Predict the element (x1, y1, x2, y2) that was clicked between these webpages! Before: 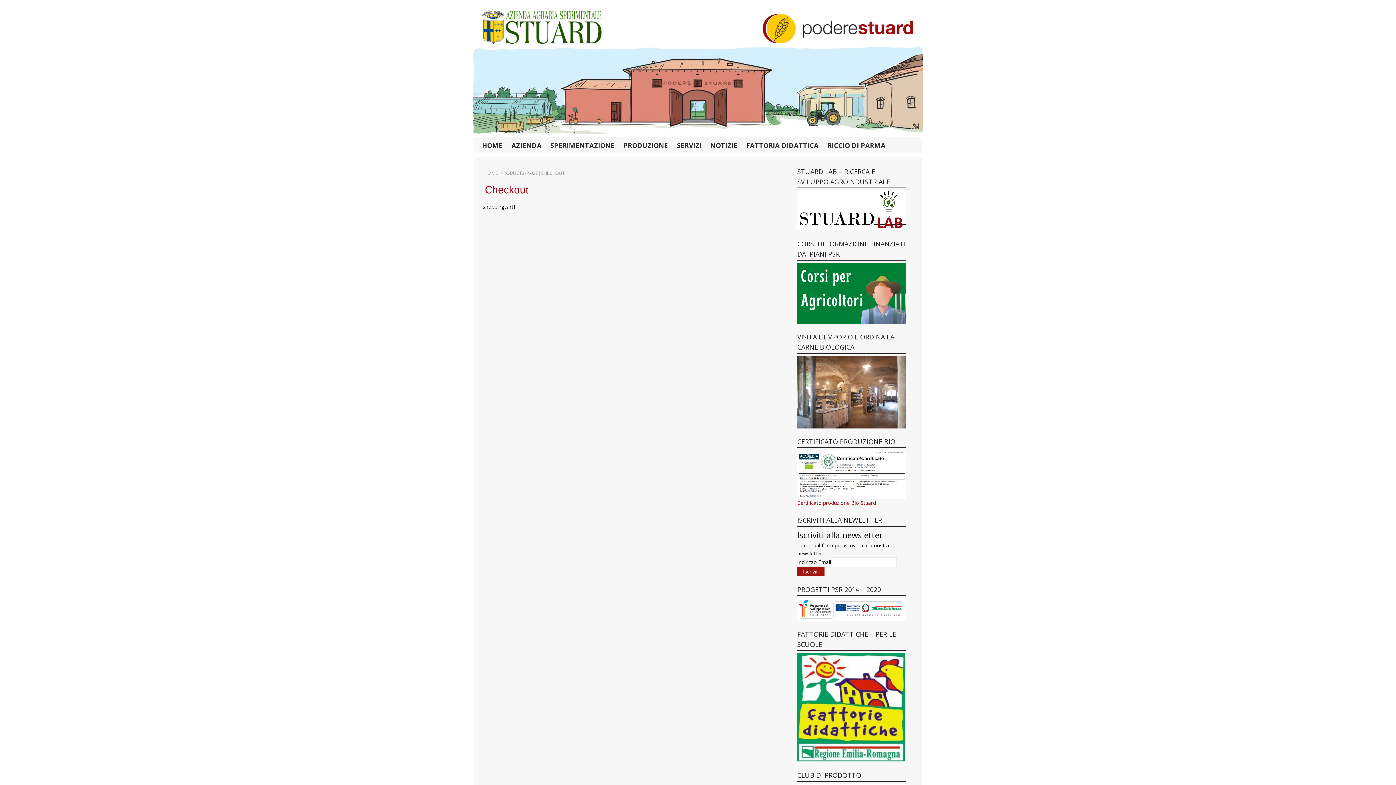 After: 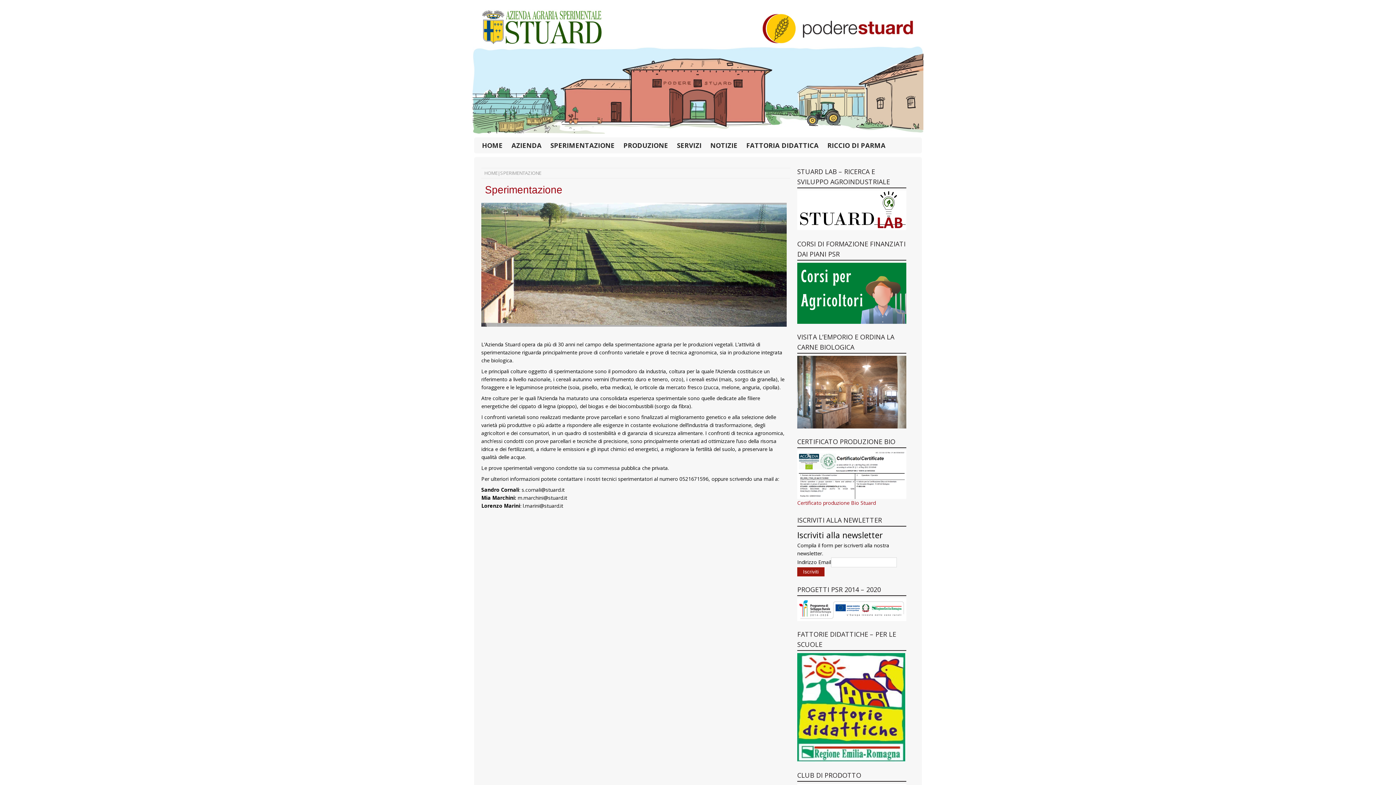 Action: bbox: (548, 140, 617, 149) label: SPERIMENTAZIONE